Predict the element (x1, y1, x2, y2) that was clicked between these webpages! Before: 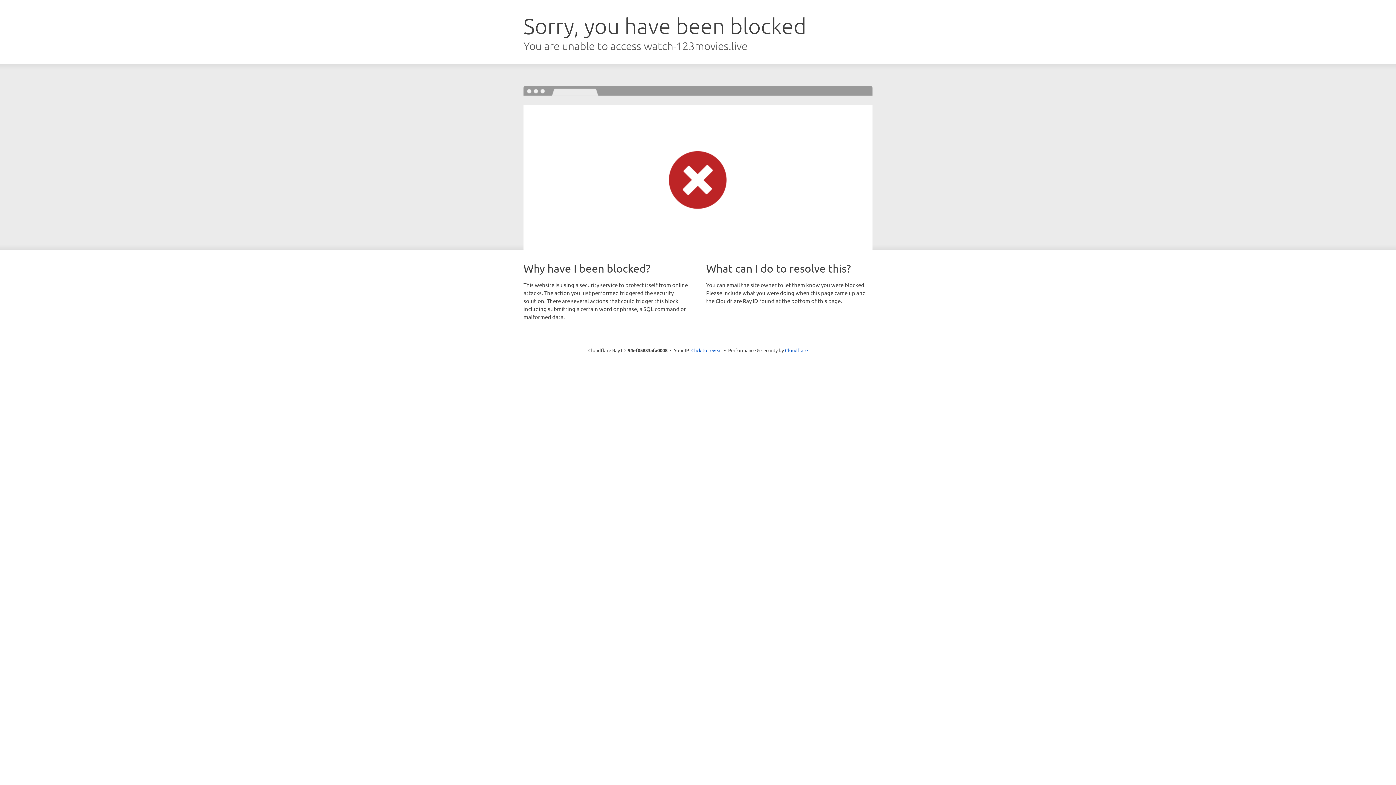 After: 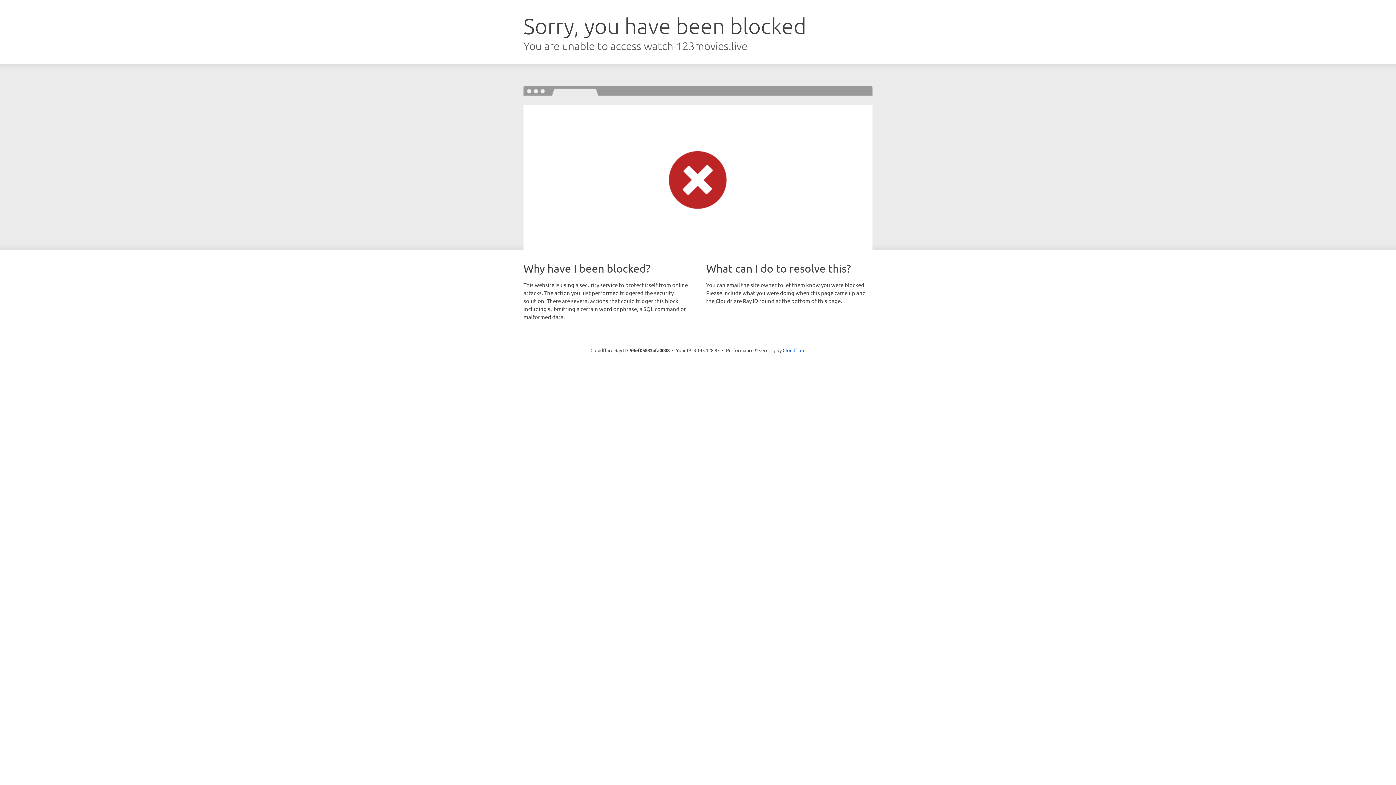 Action: bbox: (691, 346, 722, 353) label: Click to reveal